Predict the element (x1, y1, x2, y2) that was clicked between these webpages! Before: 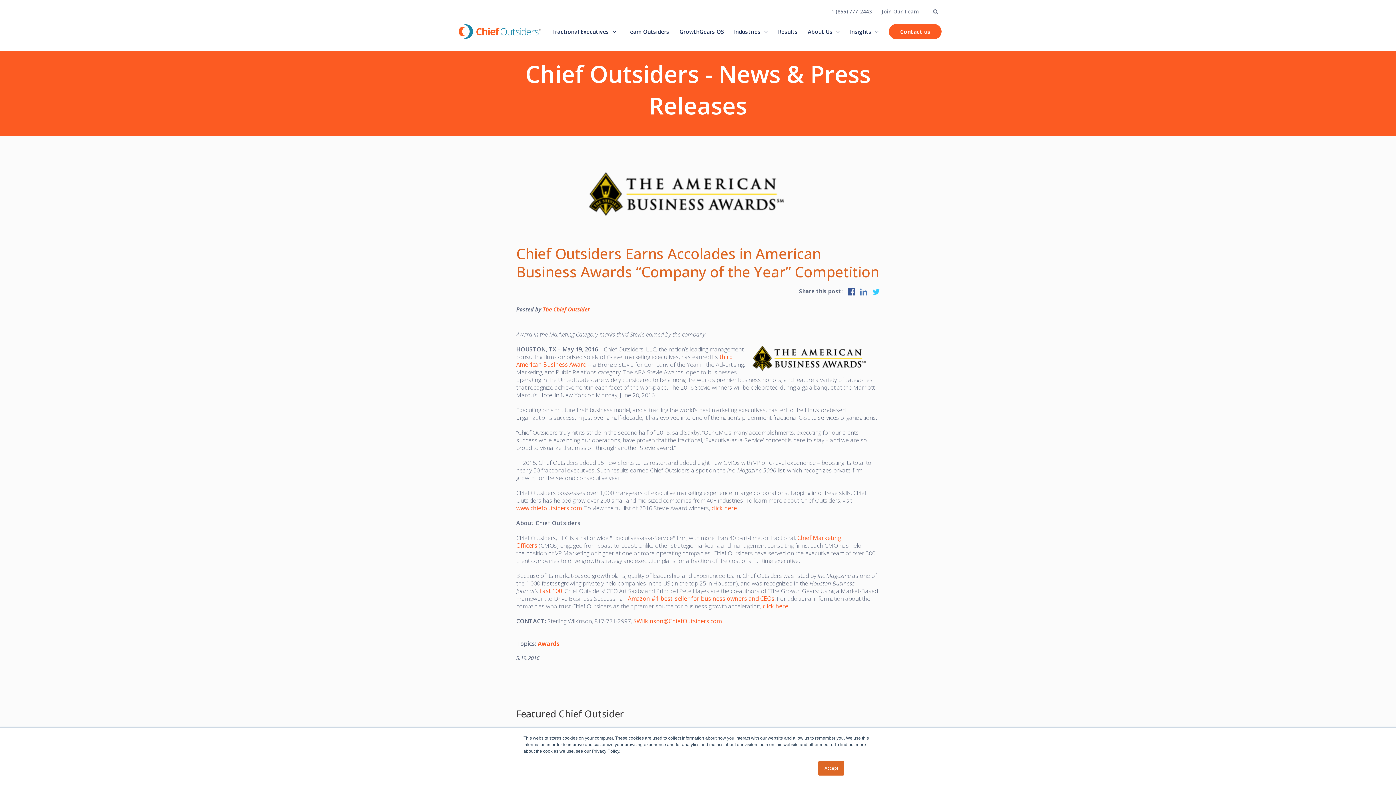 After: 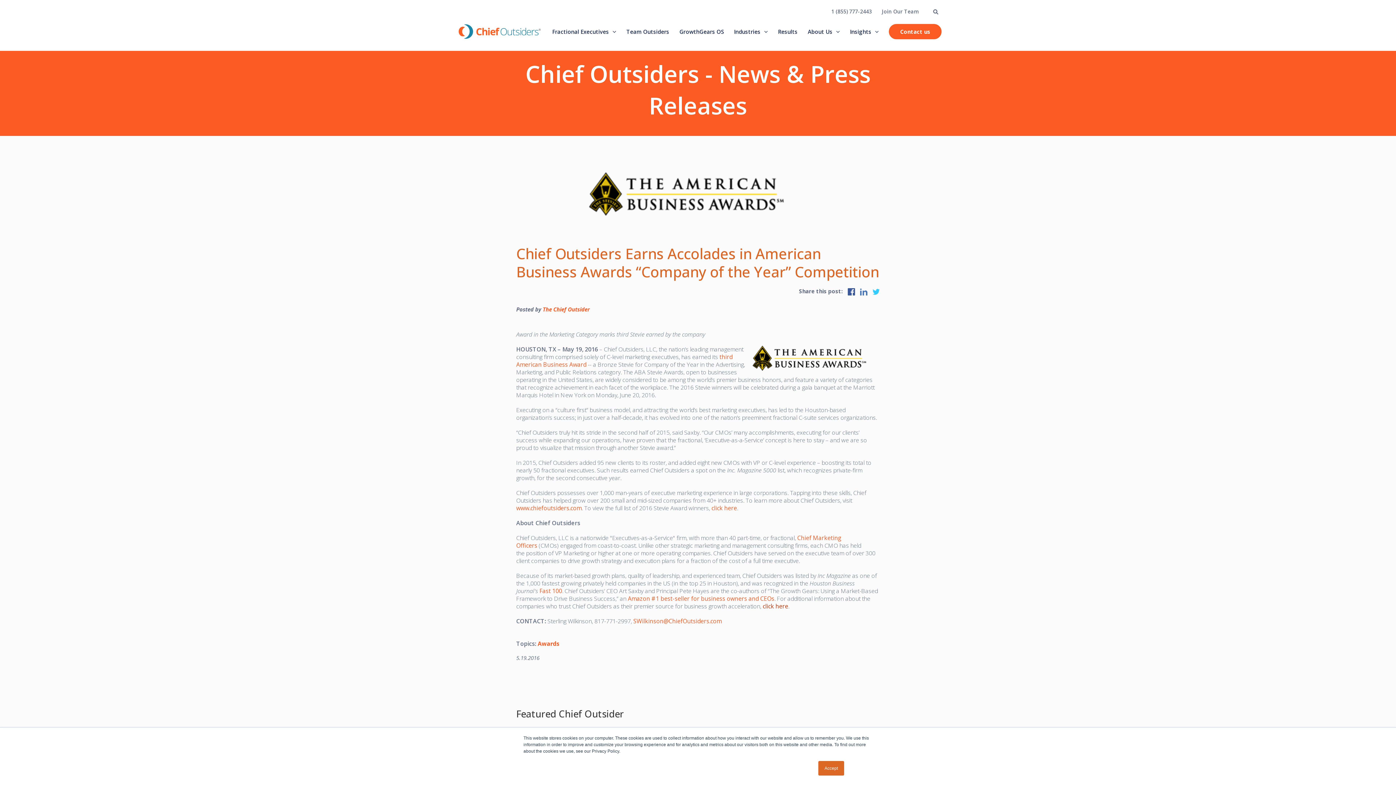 Action: label: click here bbox: (762, 602, 788, 610)